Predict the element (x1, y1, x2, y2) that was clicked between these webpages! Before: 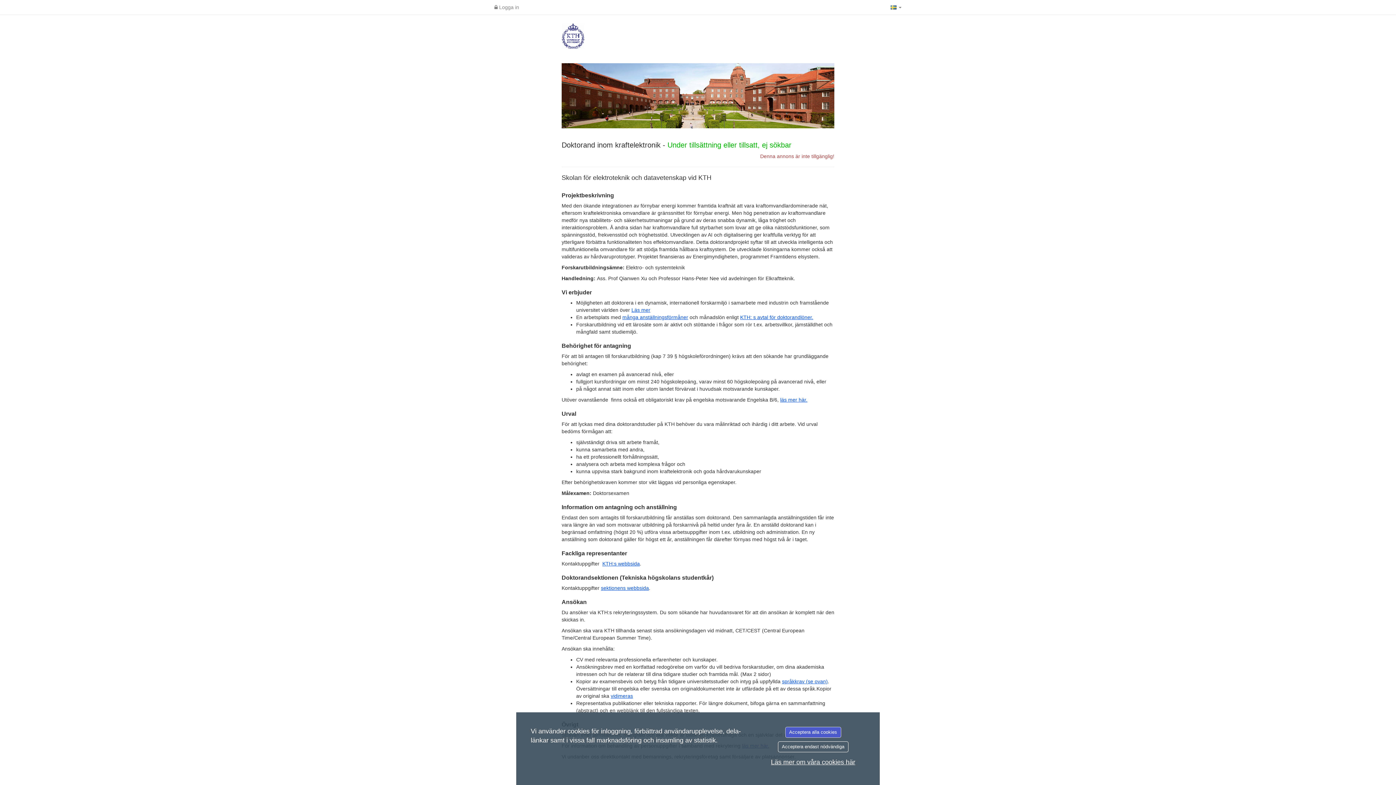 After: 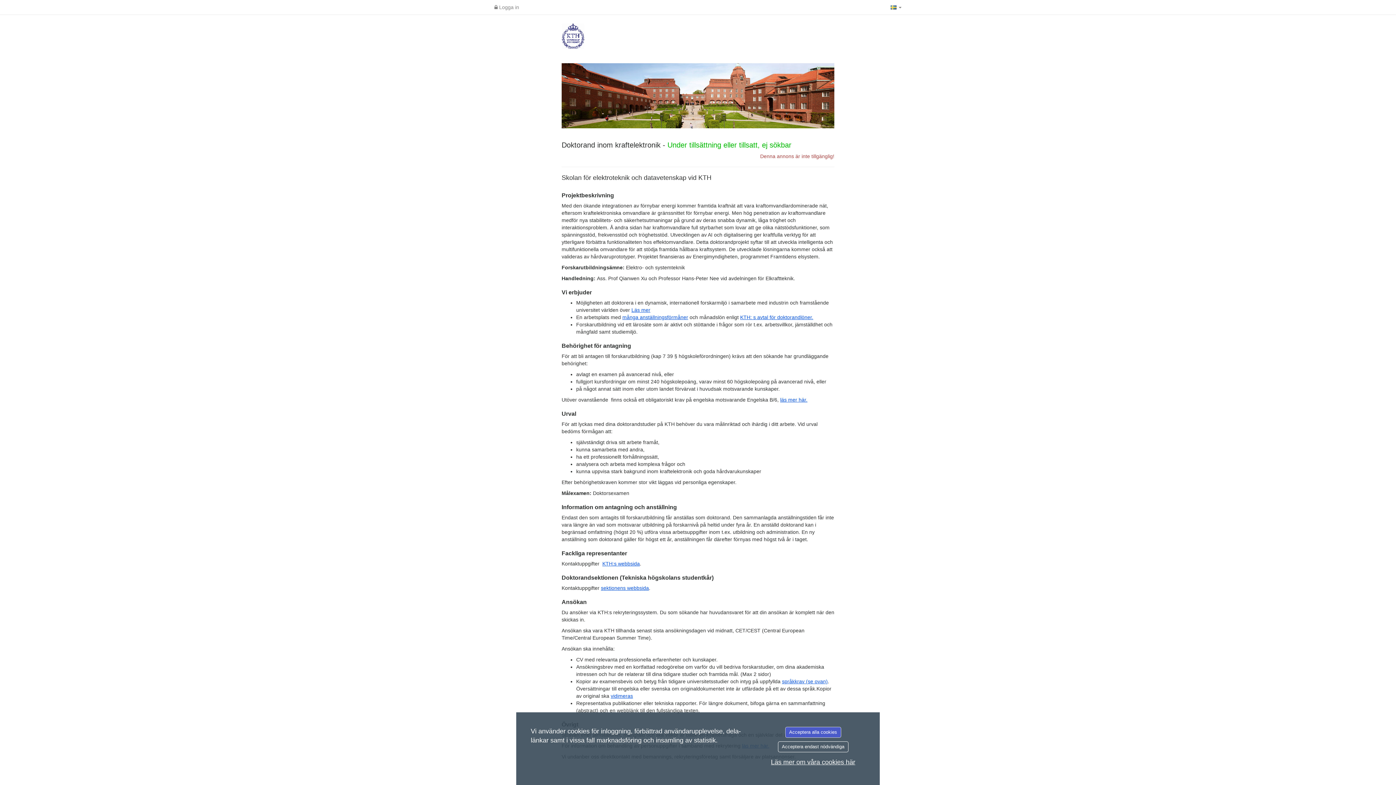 Action: label: KTH:s webbsida bbox: (602, 561, 640, 567)